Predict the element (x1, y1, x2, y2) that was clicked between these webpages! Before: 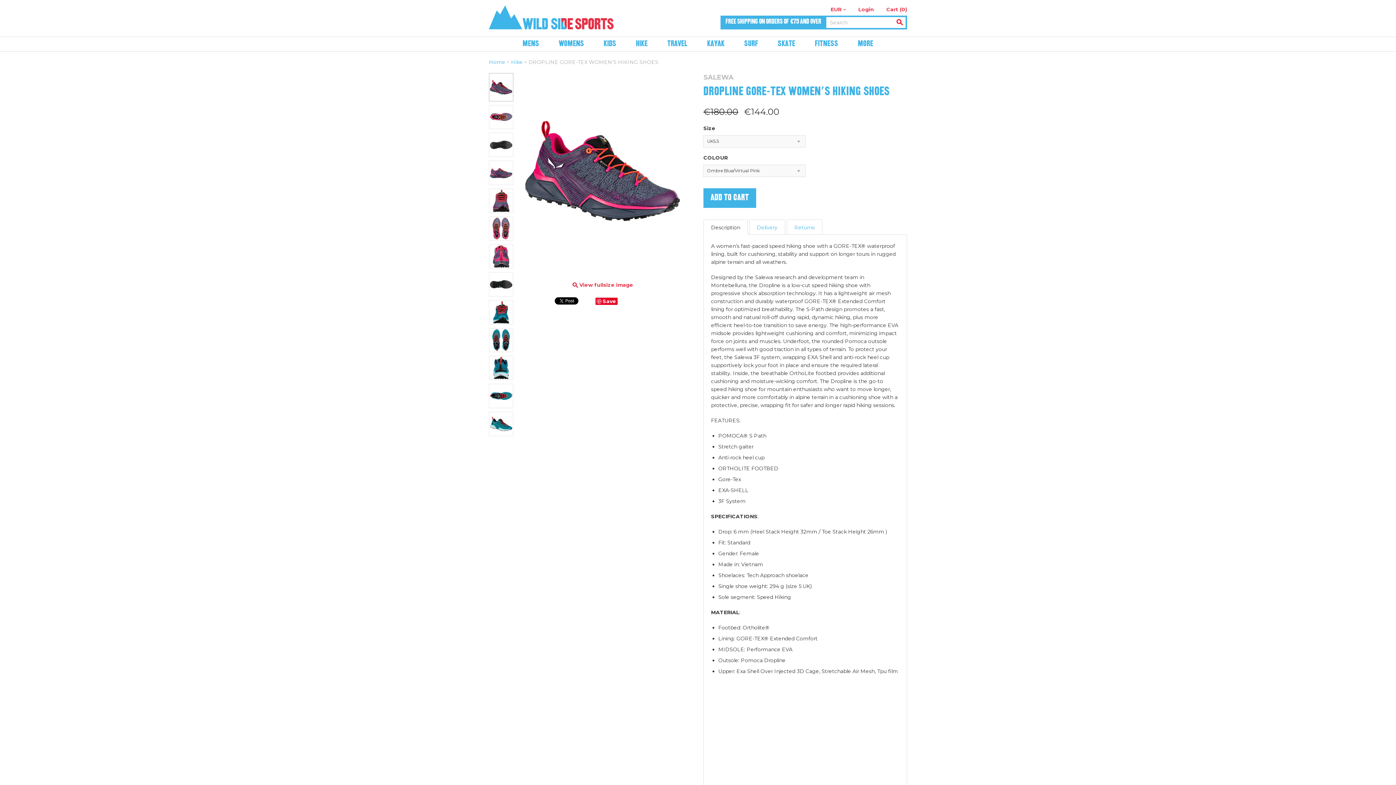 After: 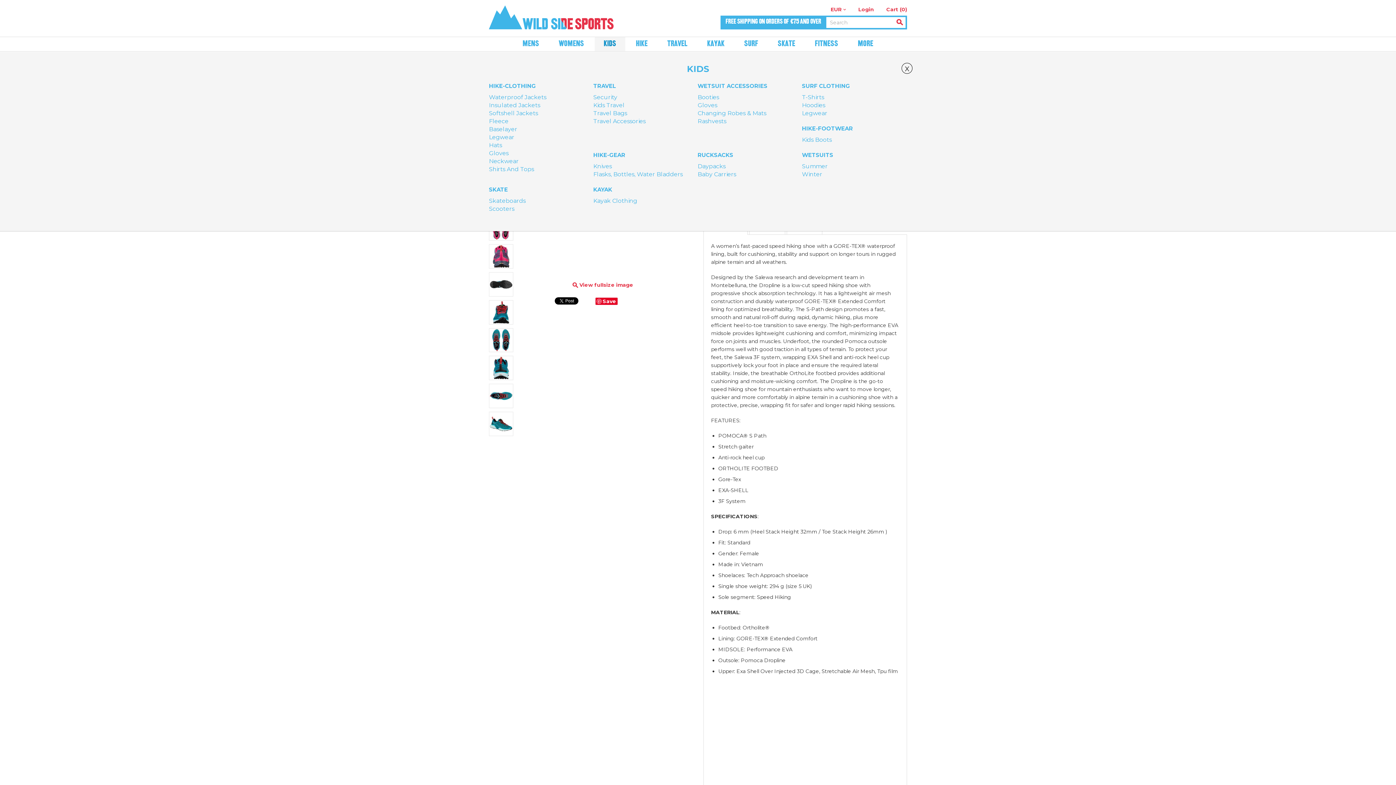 Action: label: KIDS bbox: (594, 37, 625, 51)